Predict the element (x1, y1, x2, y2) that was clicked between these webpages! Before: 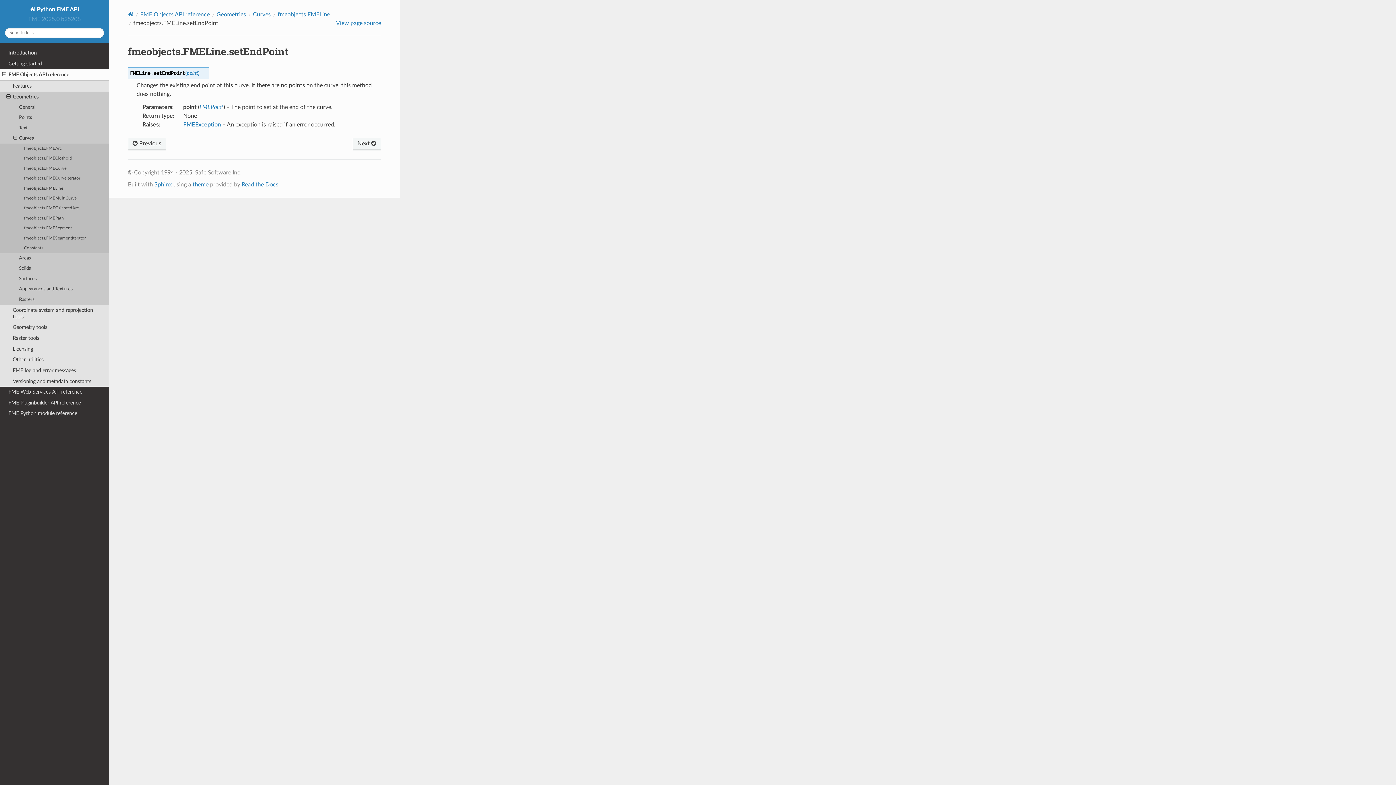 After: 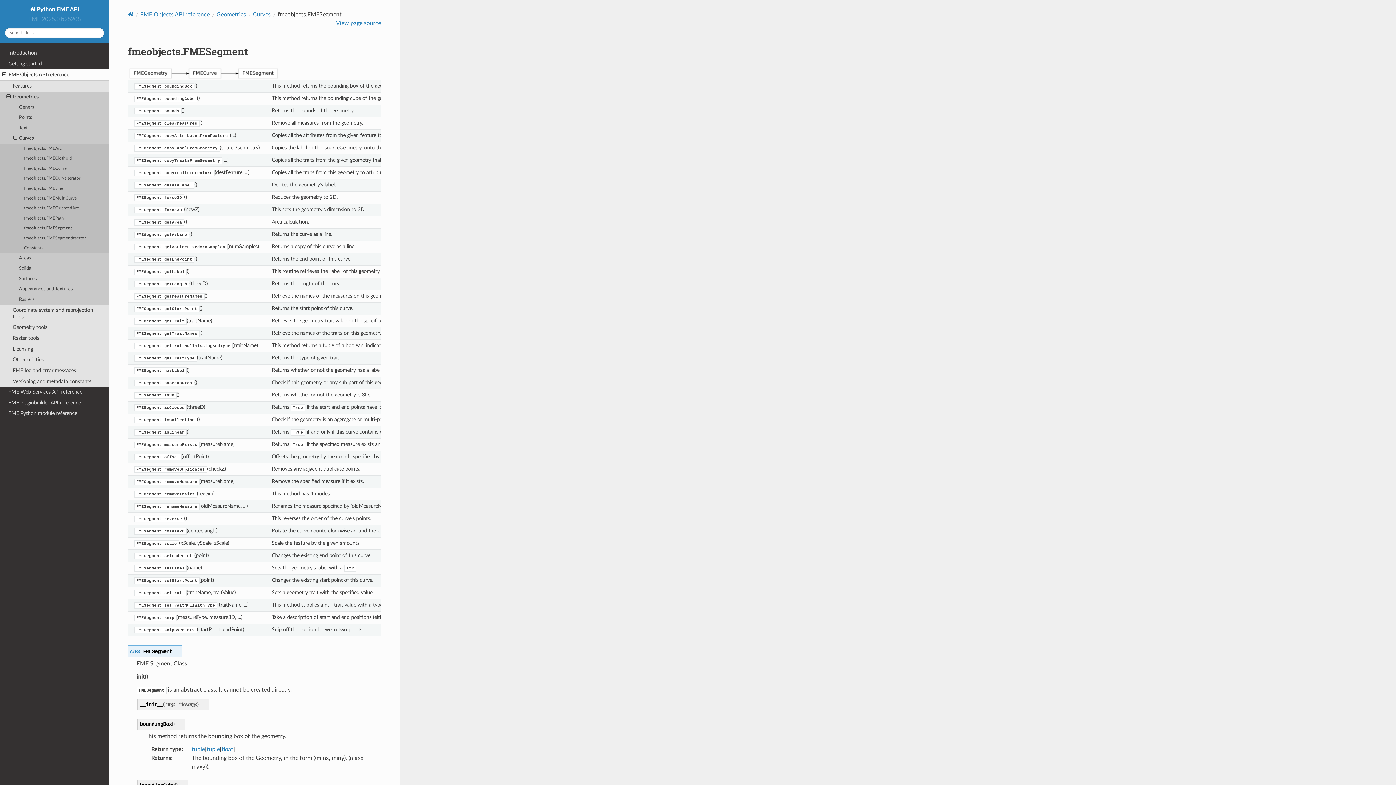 Action: bbox: (0, 223, 109, 233) label: fmeobjects.FMESegment